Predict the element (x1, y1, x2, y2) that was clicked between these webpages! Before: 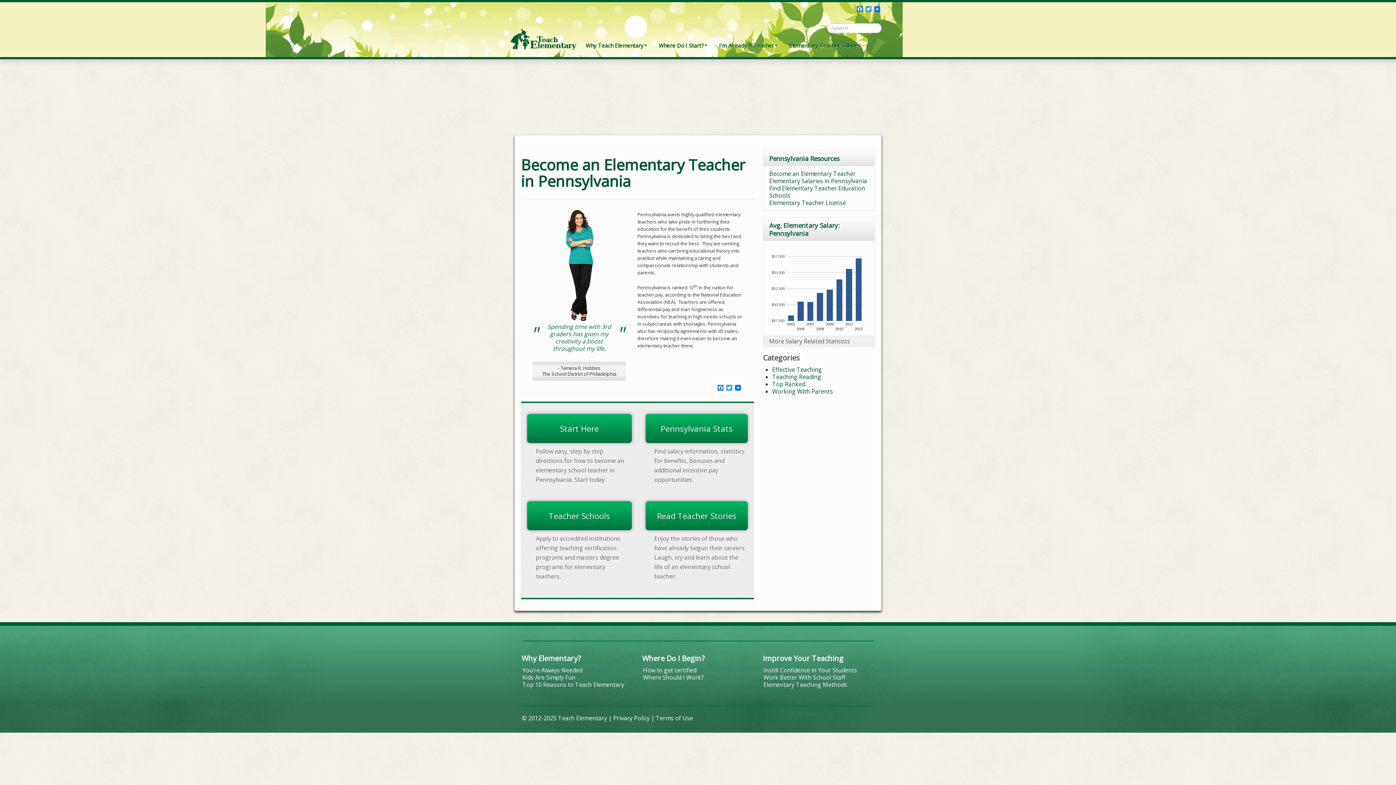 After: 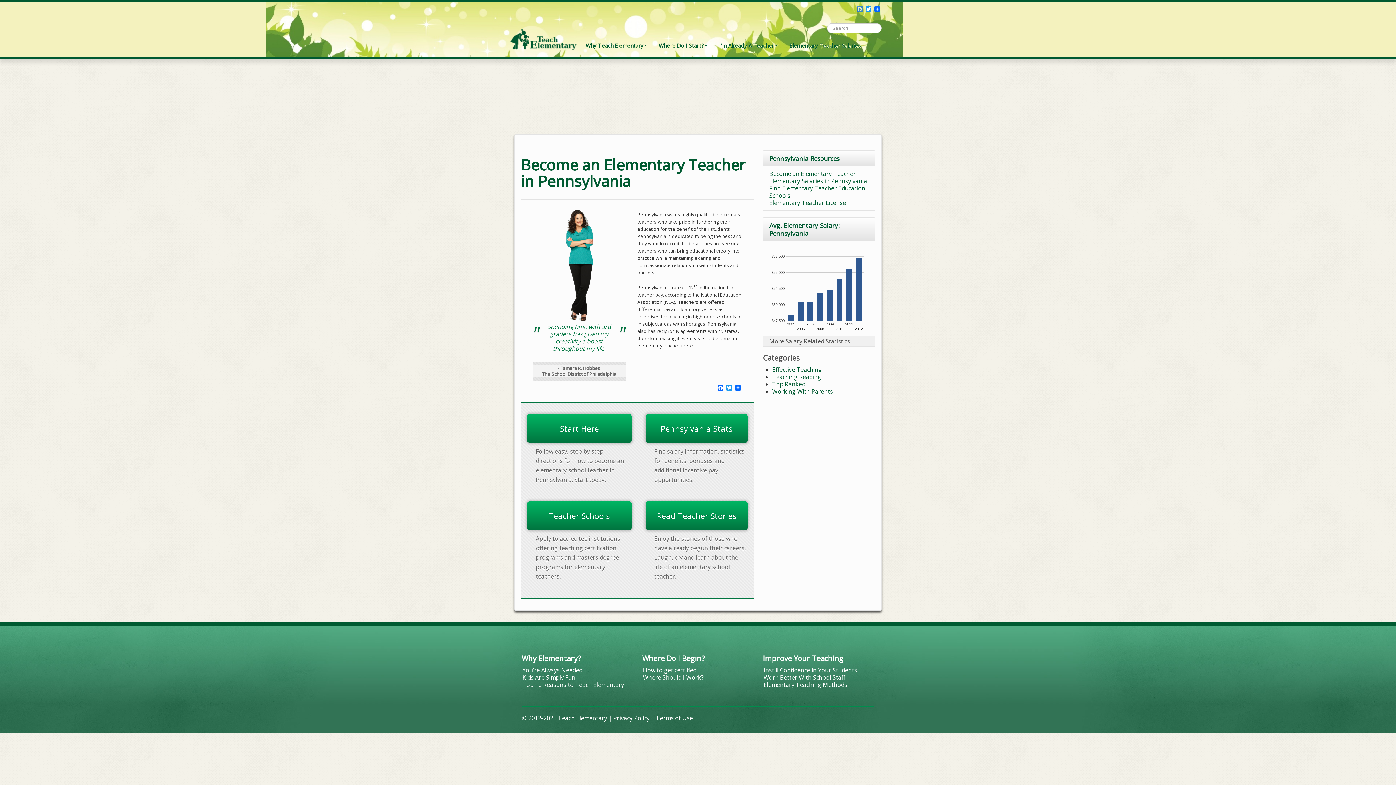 Action: bbox: (855, 6, 864, 12) label: Facebook